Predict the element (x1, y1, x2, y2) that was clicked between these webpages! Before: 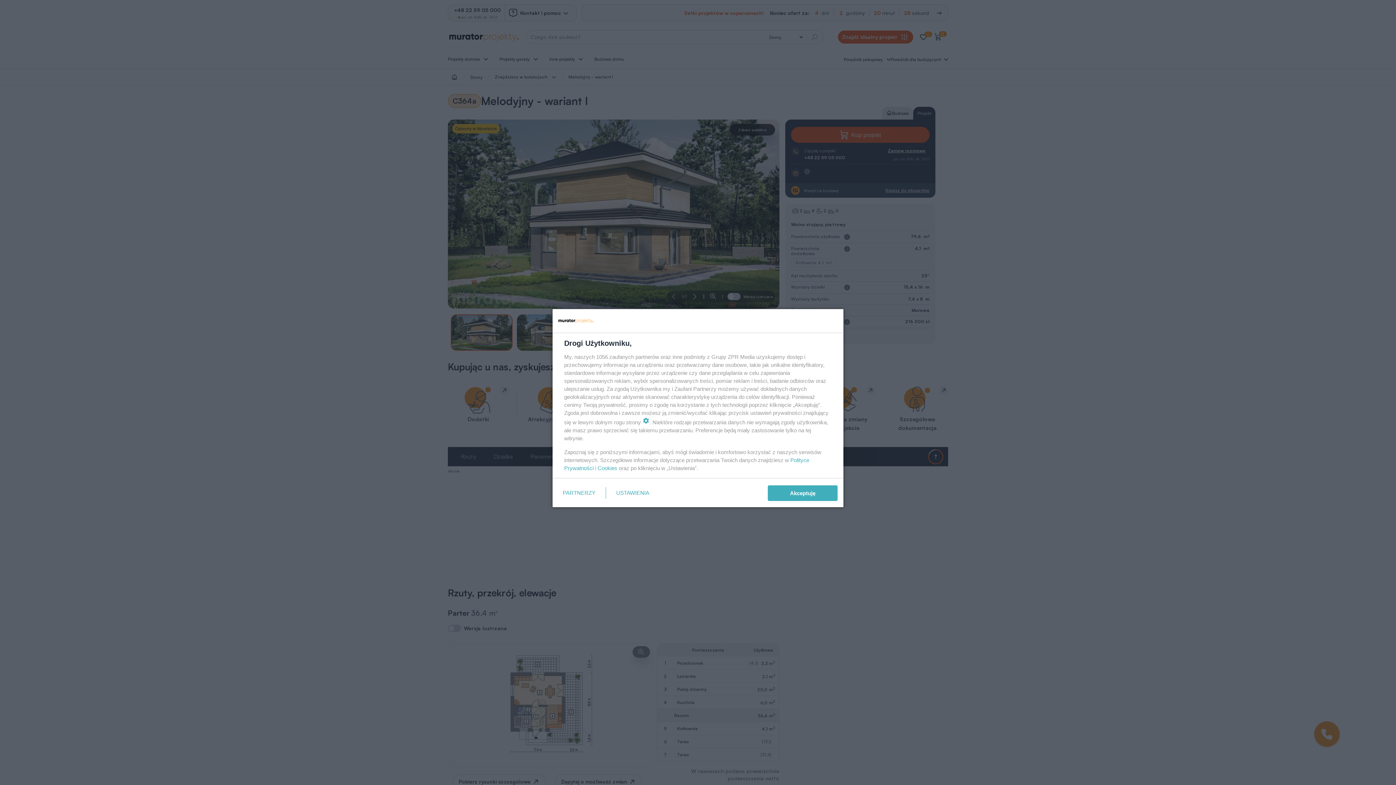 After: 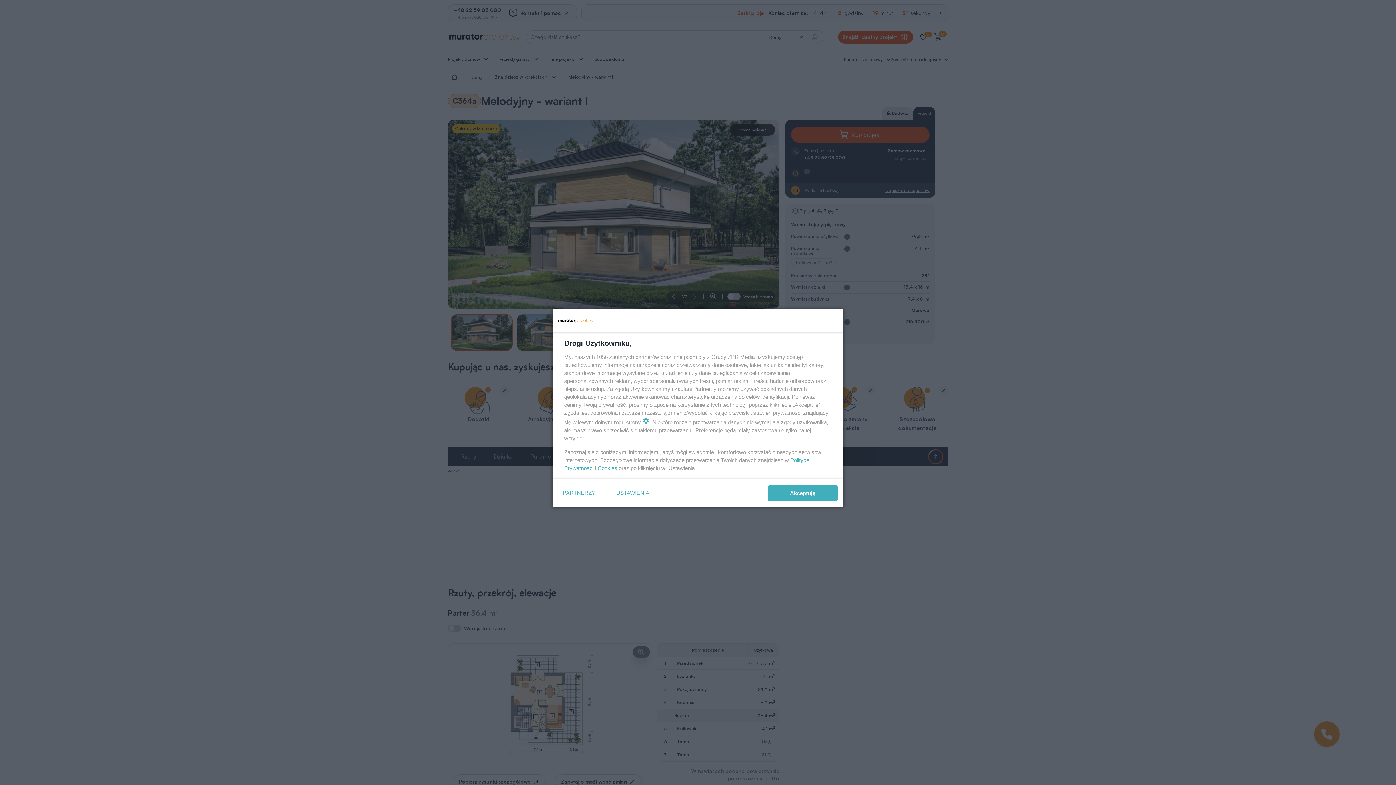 Action: bbox: (597, 465, 617, 471) label: Cookies